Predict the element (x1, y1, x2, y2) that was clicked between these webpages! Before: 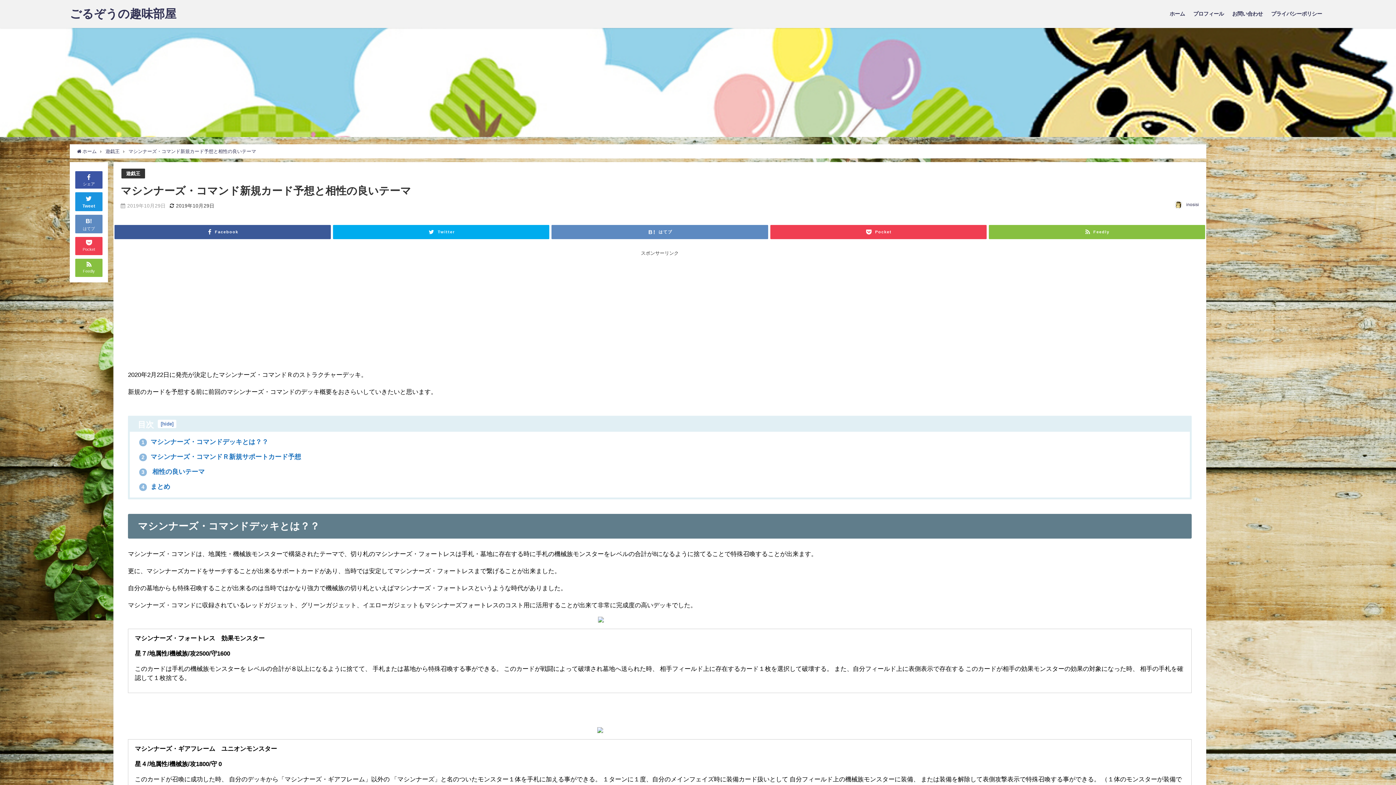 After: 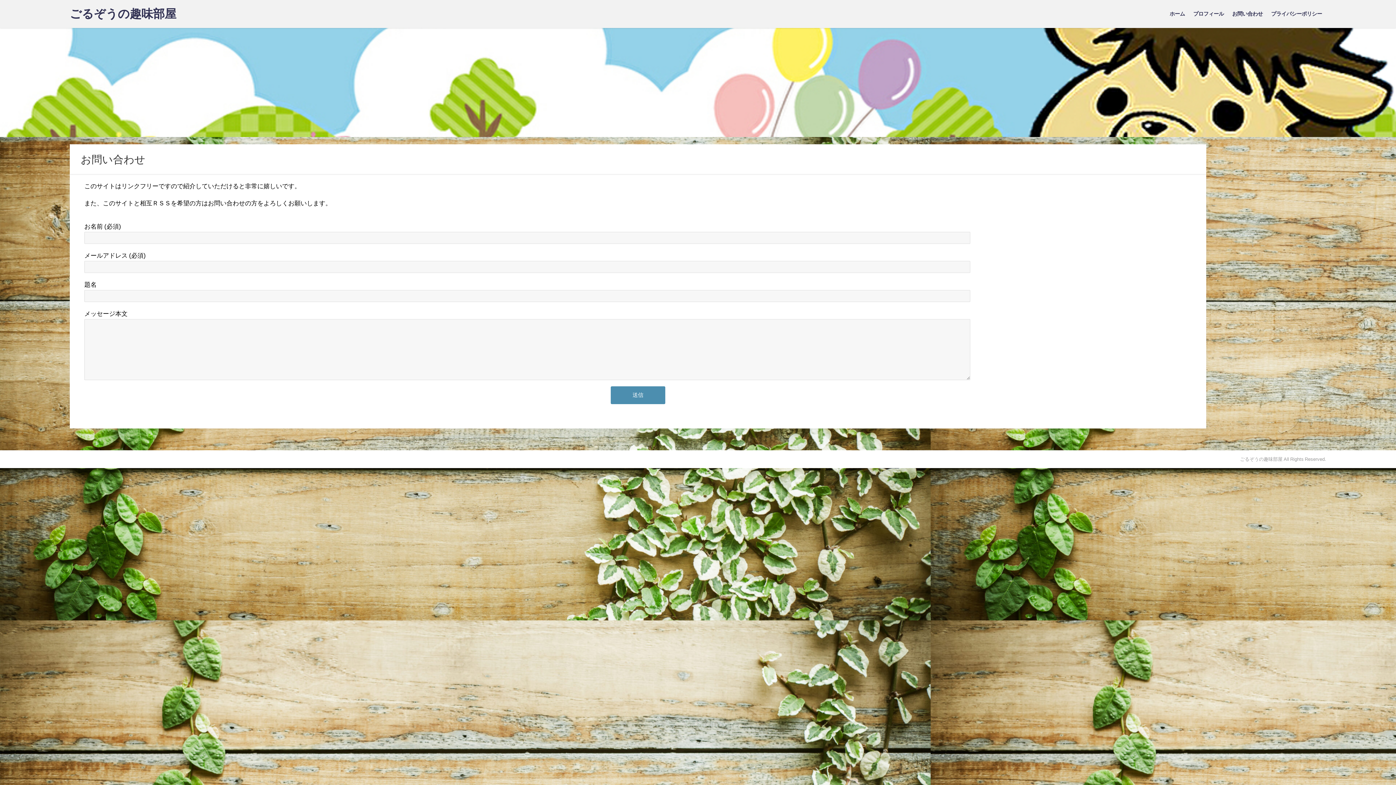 Action: label: お問い合わせ bbox: (1228, 3, 1267, 24)